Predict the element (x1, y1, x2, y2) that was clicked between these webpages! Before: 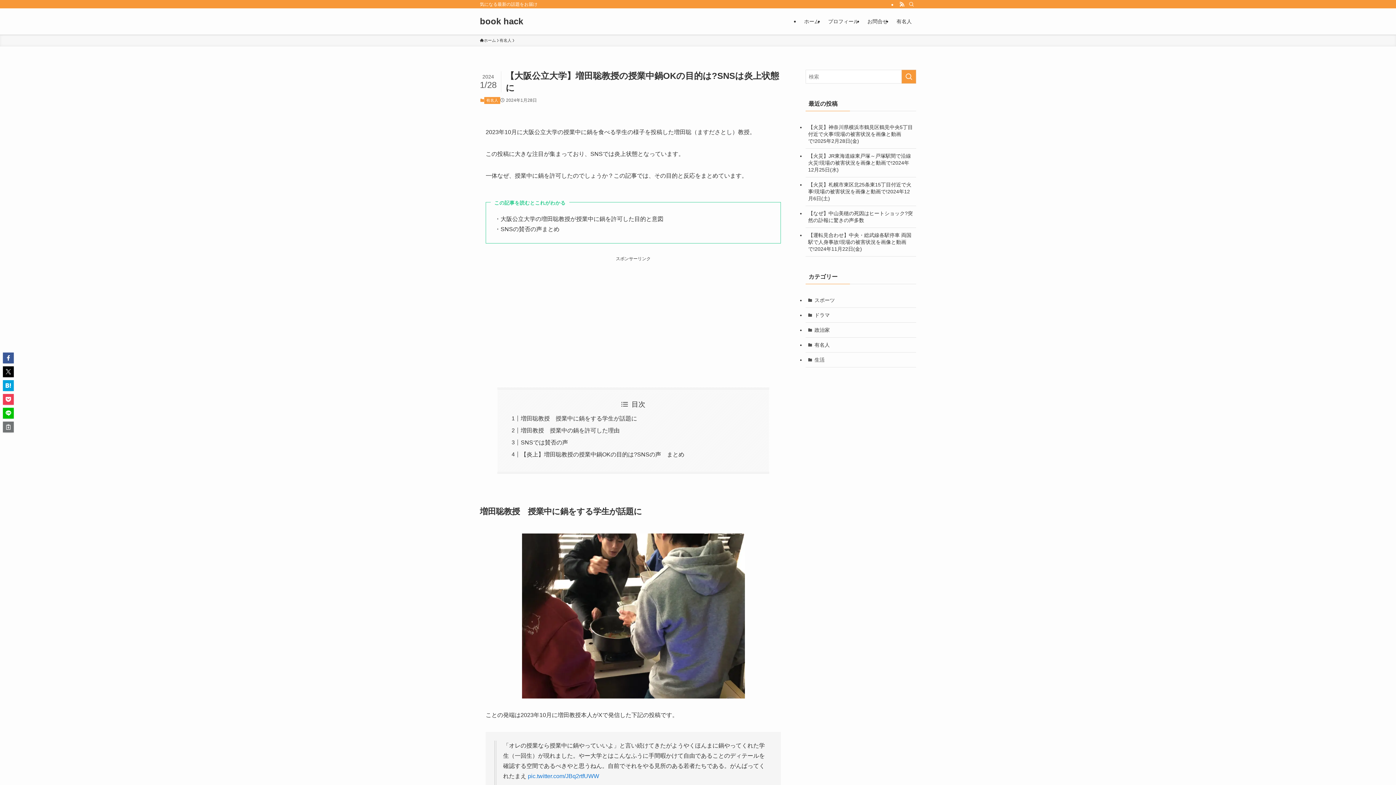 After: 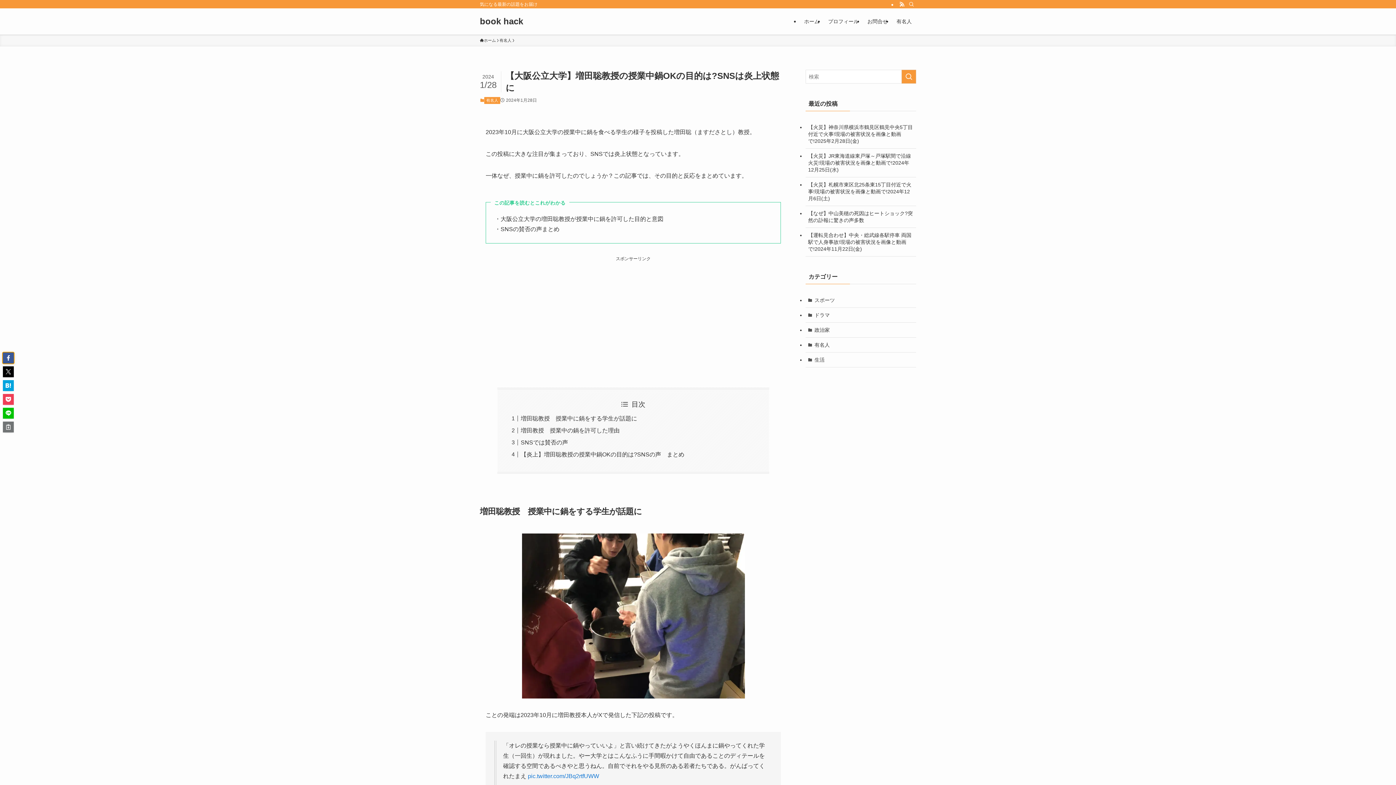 Action: bbox: (2, 352, 13, 363)